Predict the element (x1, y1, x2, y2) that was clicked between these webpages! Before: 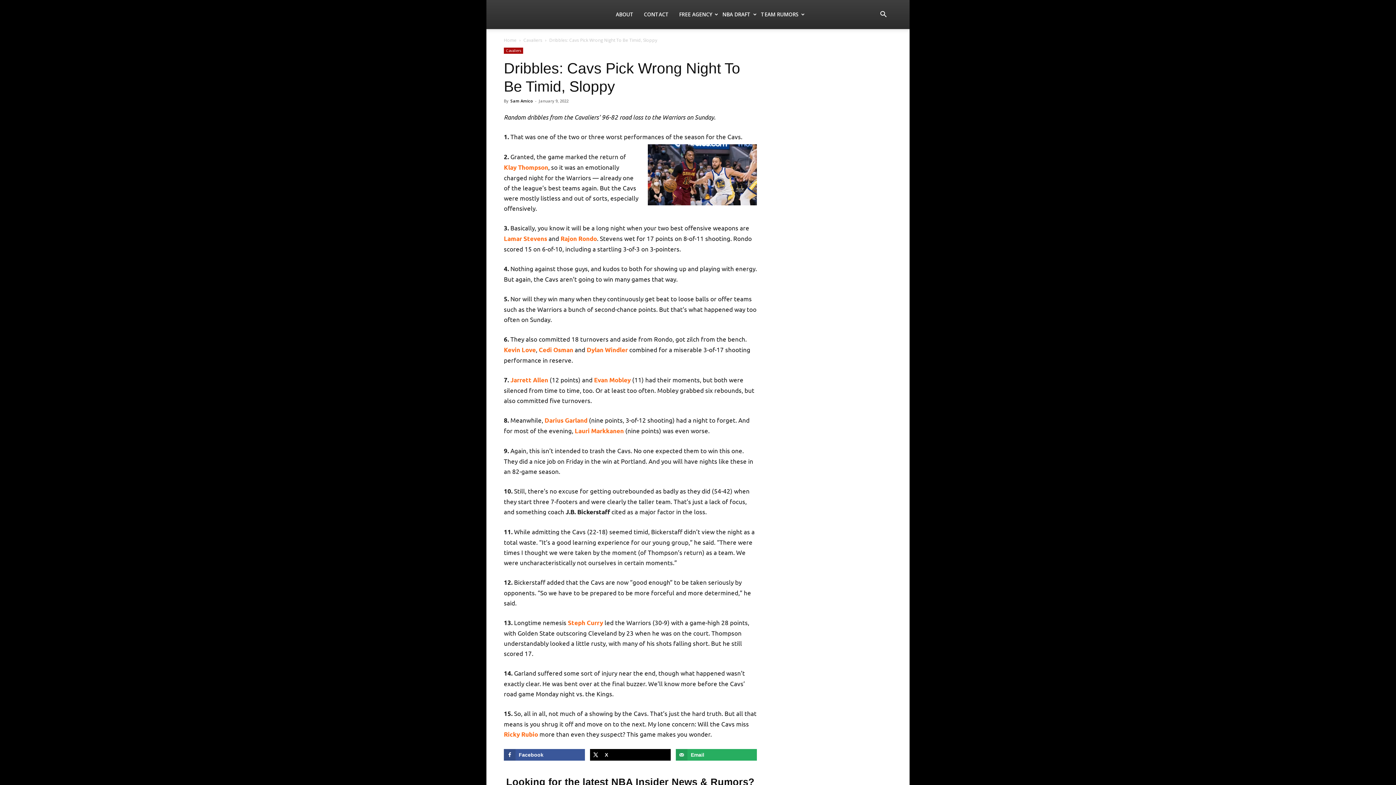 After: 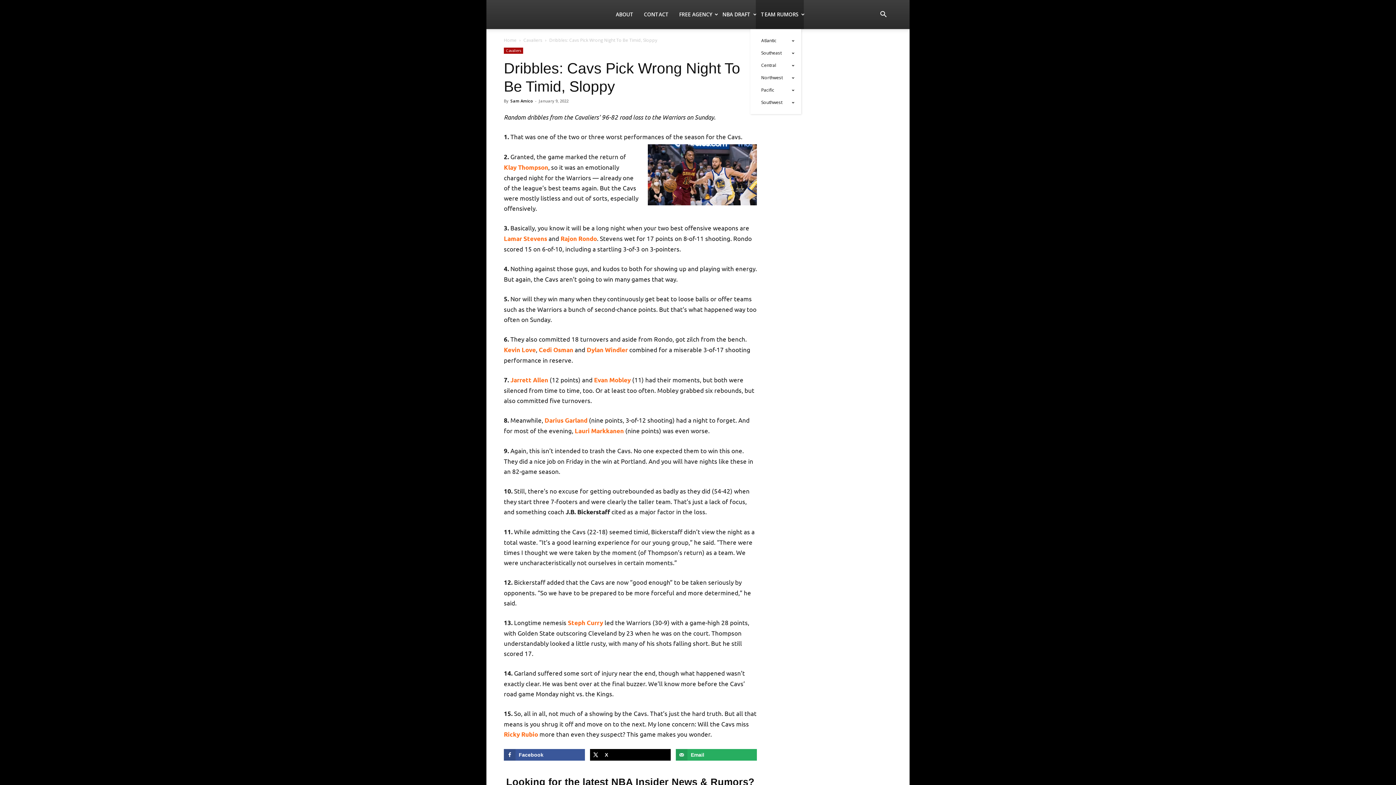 Action: label: TEAM RUMORS bbox: (756, 0, 804, 29)